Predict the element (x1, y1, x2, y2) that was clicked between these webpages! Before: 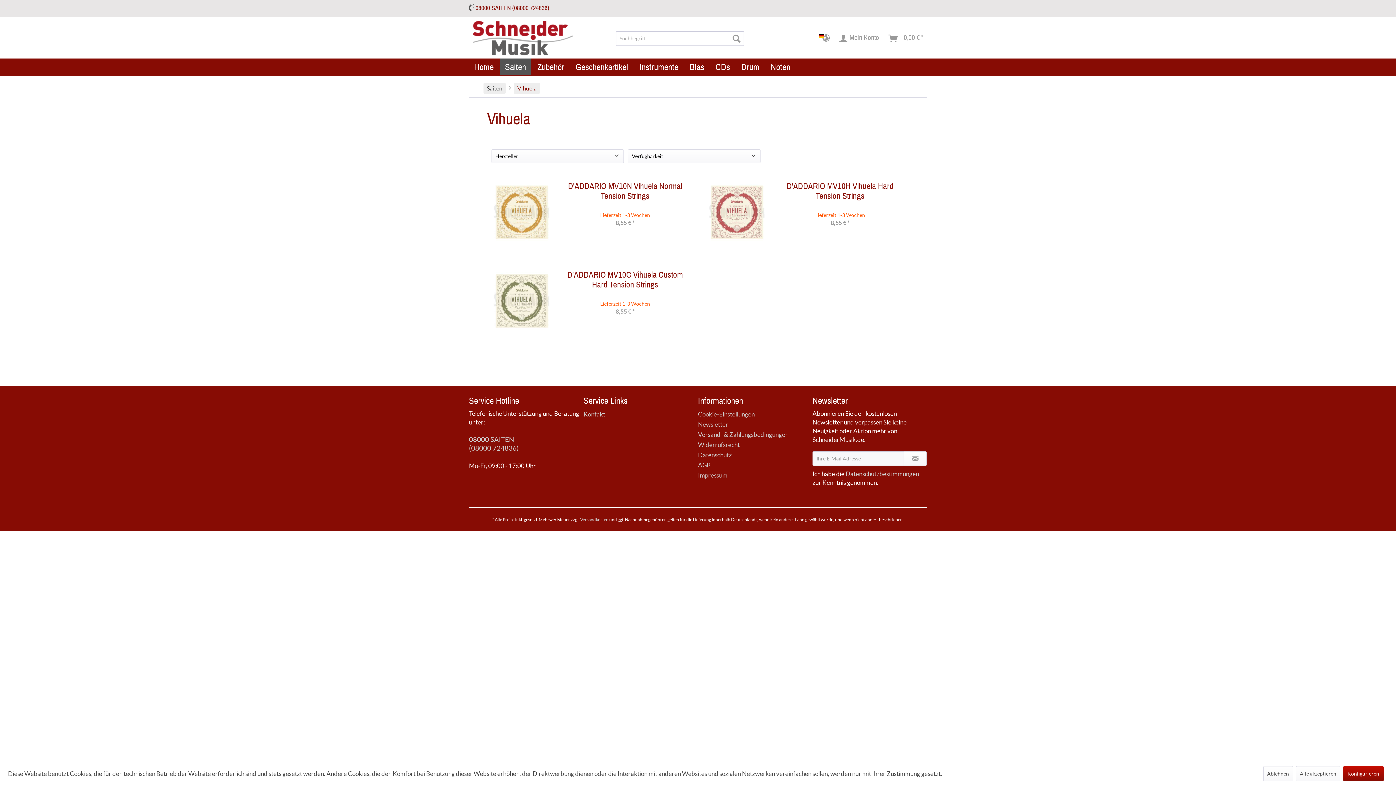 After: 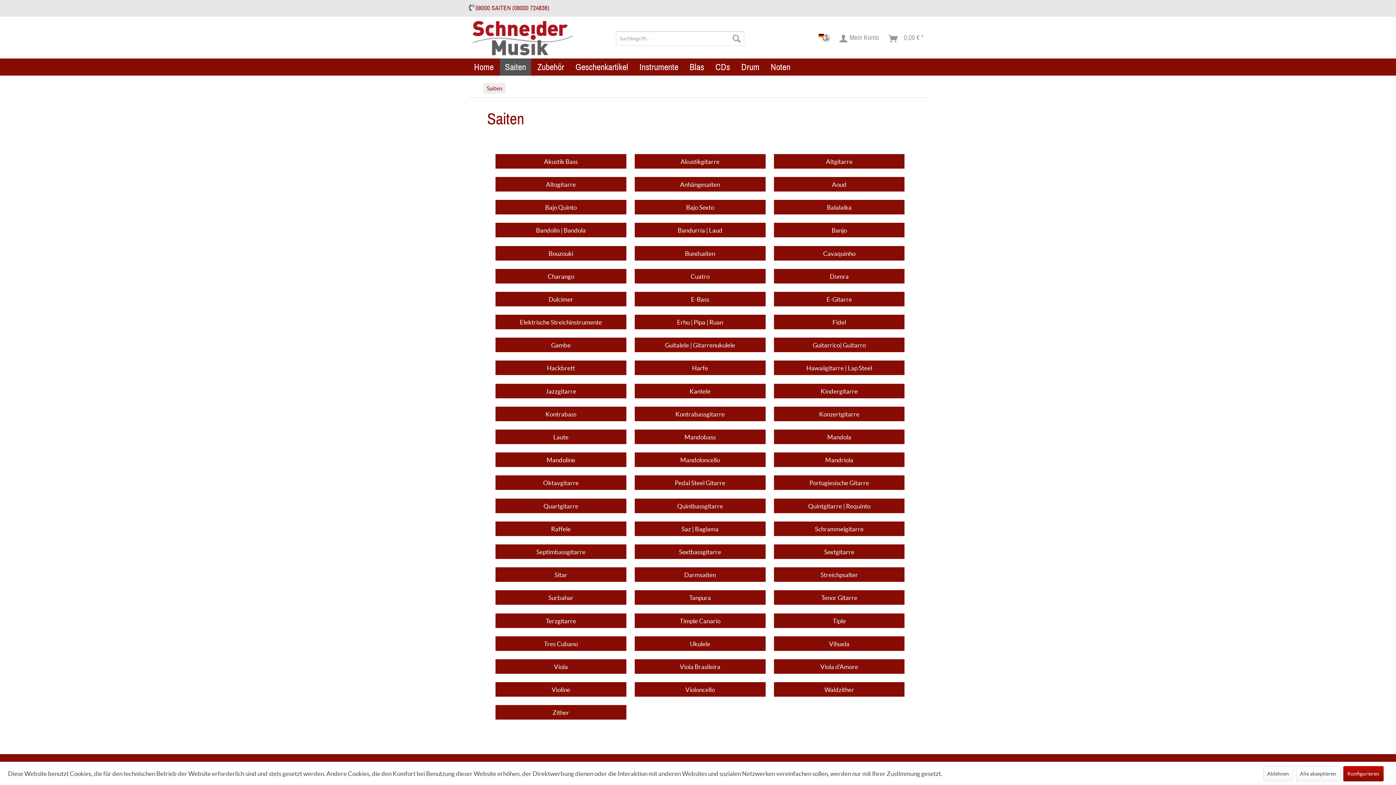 Action: label: Saiten bbox: (500, 58, 531, 75)